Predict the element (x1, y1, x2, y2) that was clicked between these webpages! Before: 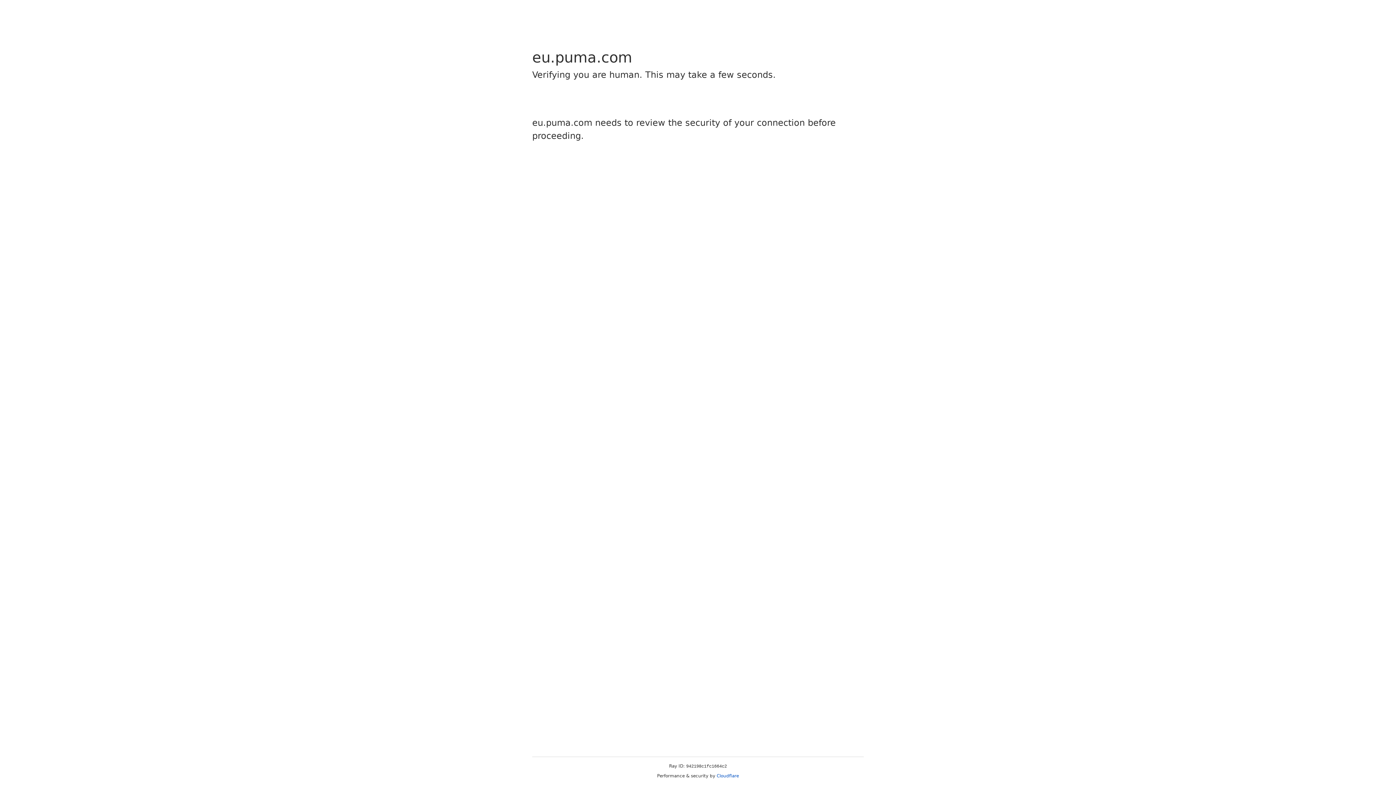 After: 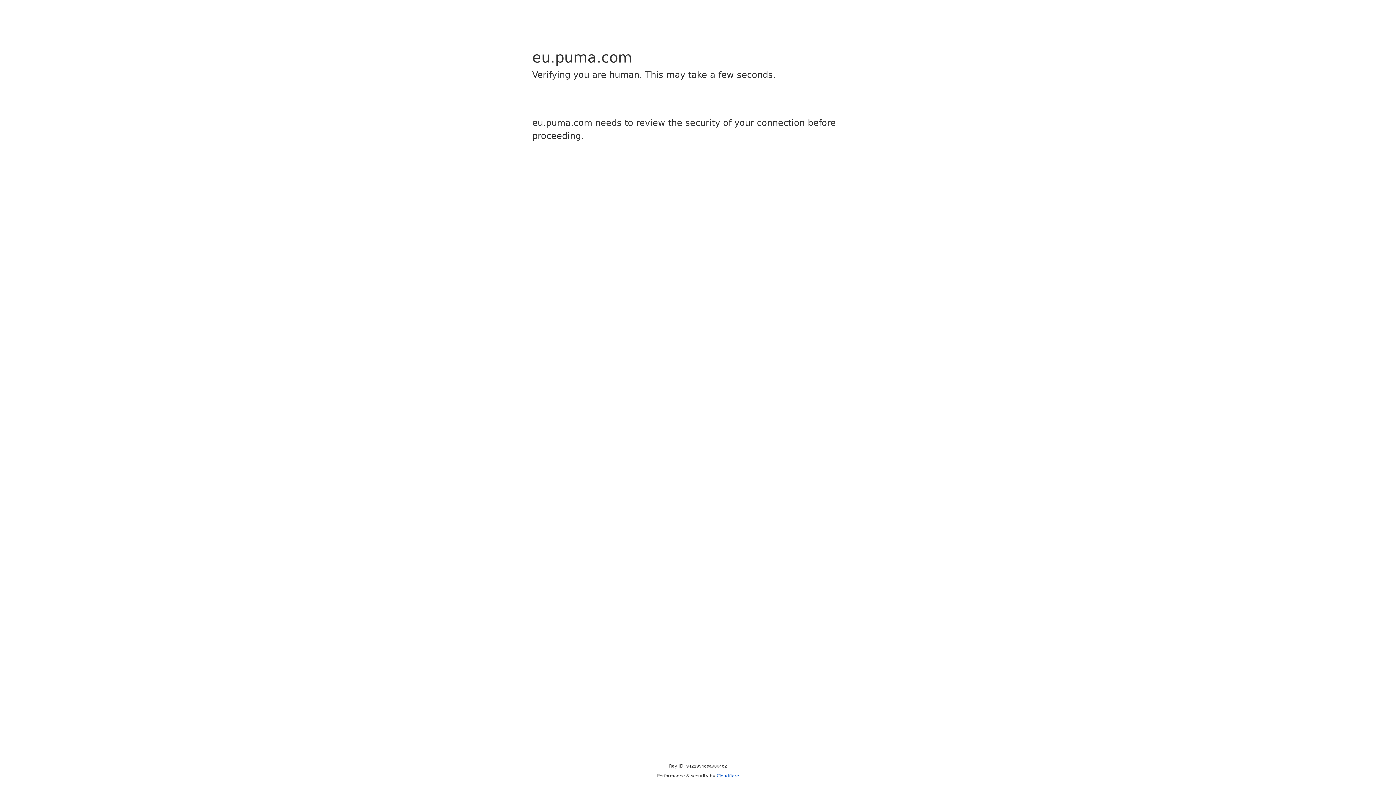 Action: label: Cloudflare bbox: (716, 773, 739, 778)